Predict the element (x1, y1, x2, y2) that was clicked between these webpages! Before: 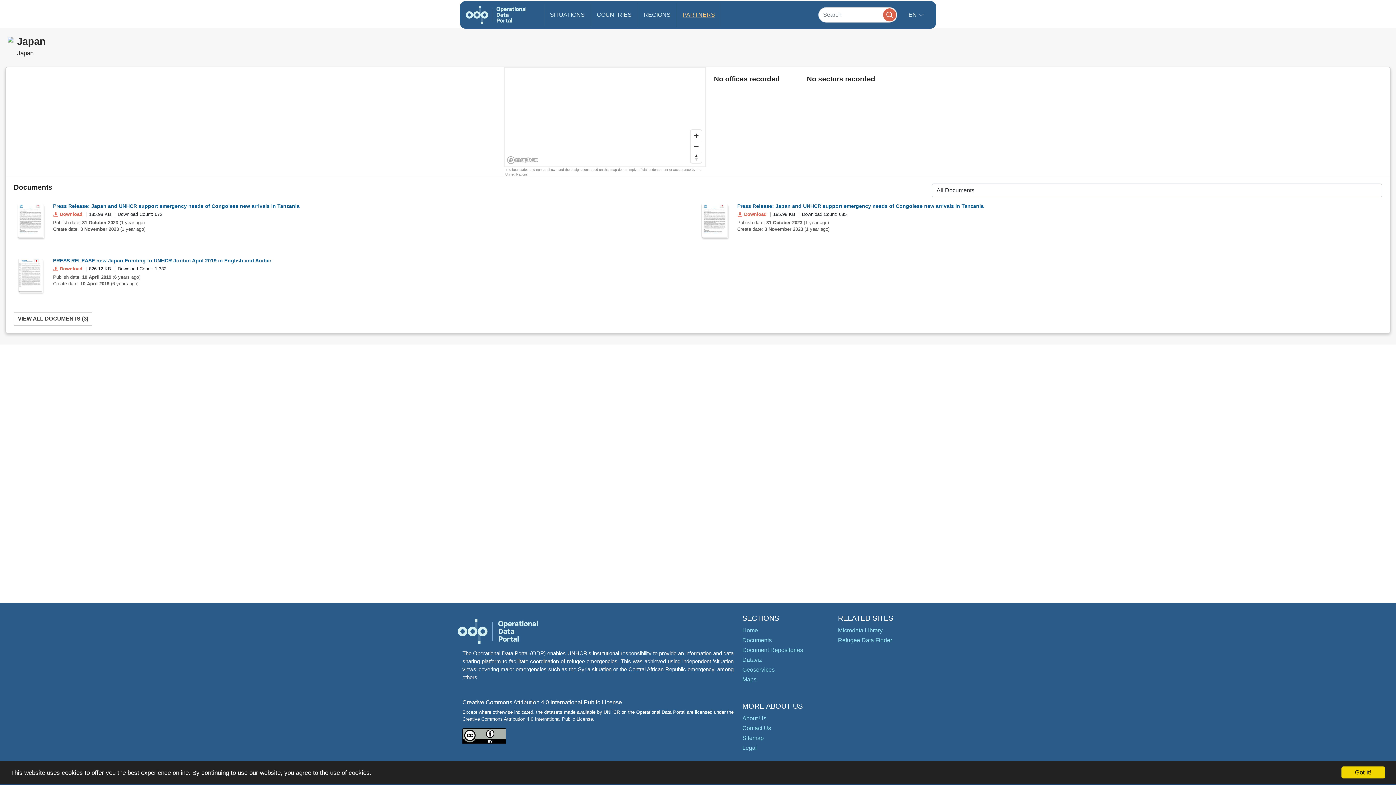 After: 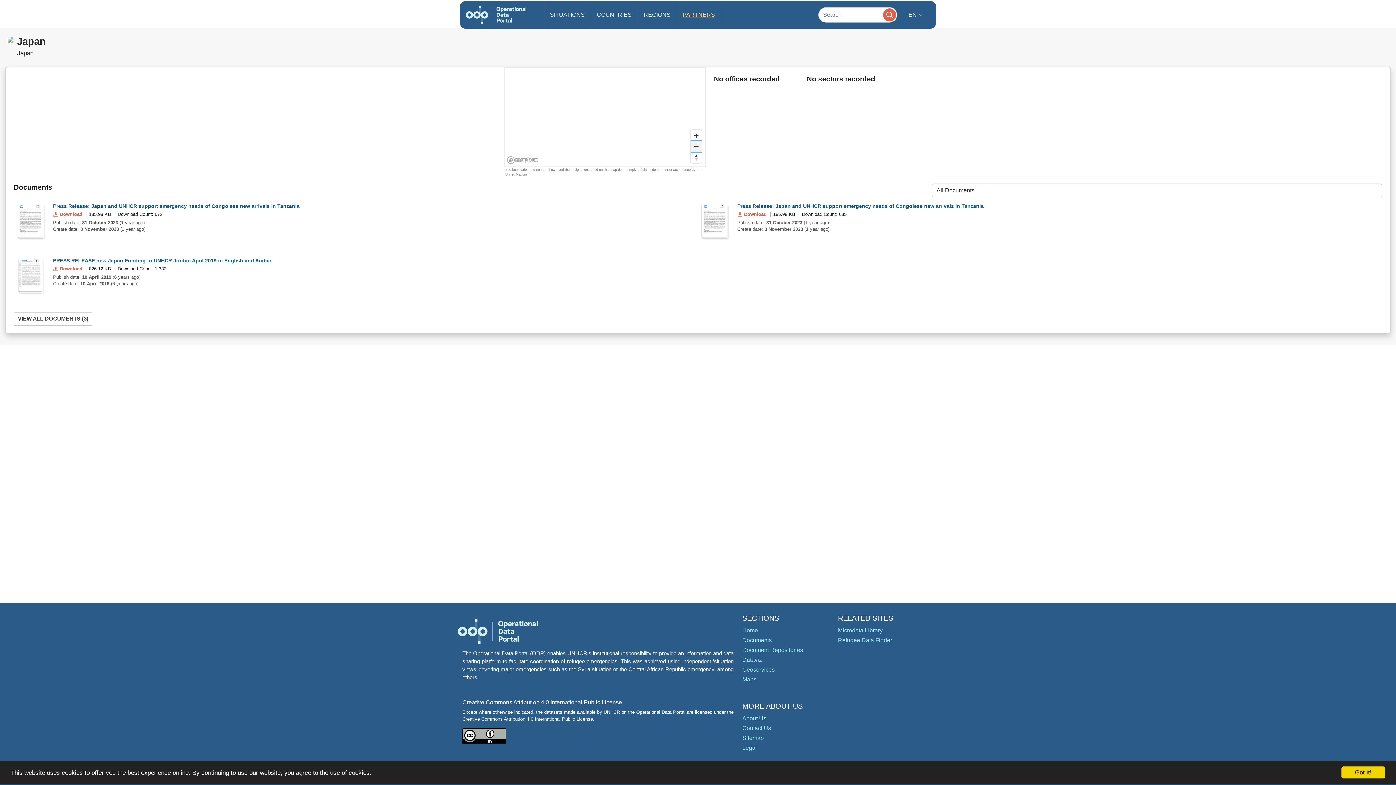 Action: bbox: (691, 140, 701, 151) label: Zoom out